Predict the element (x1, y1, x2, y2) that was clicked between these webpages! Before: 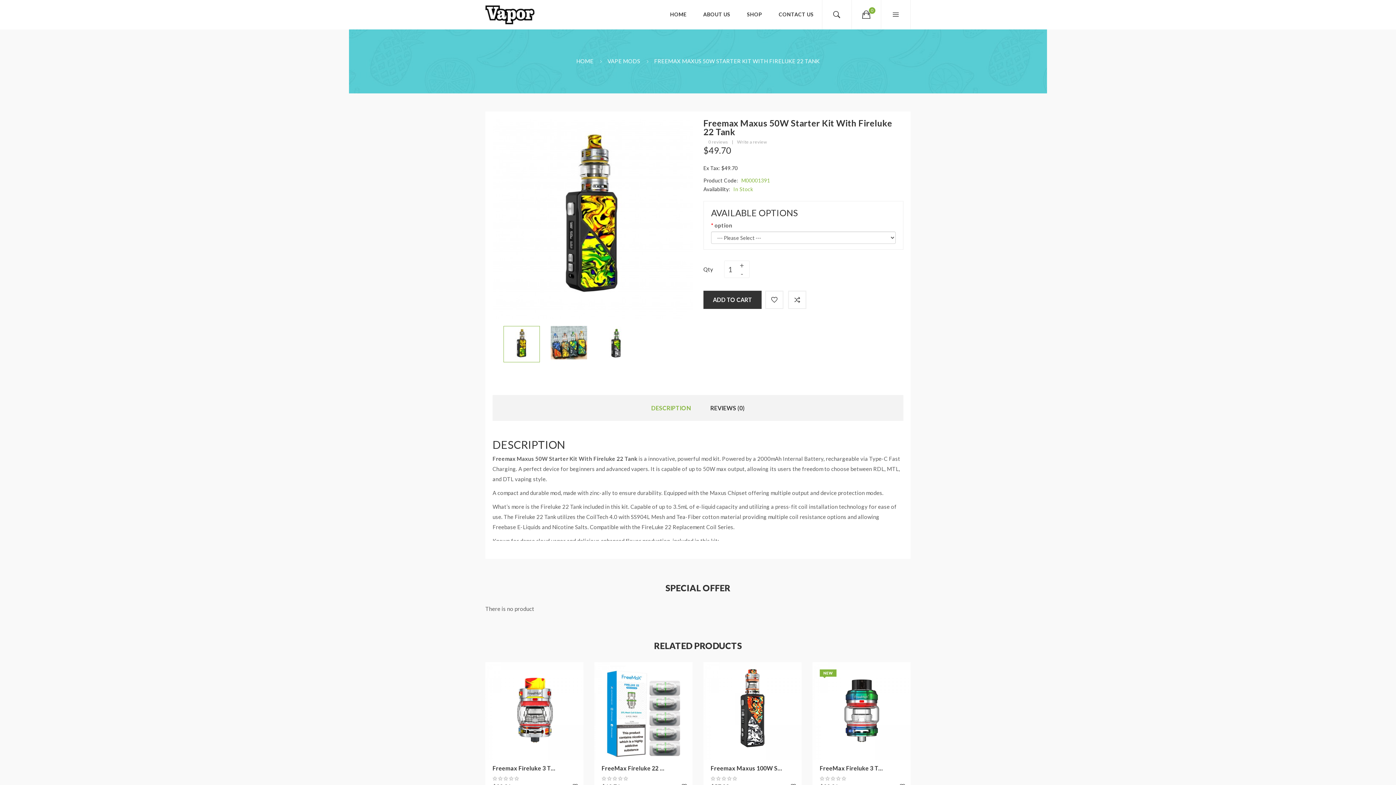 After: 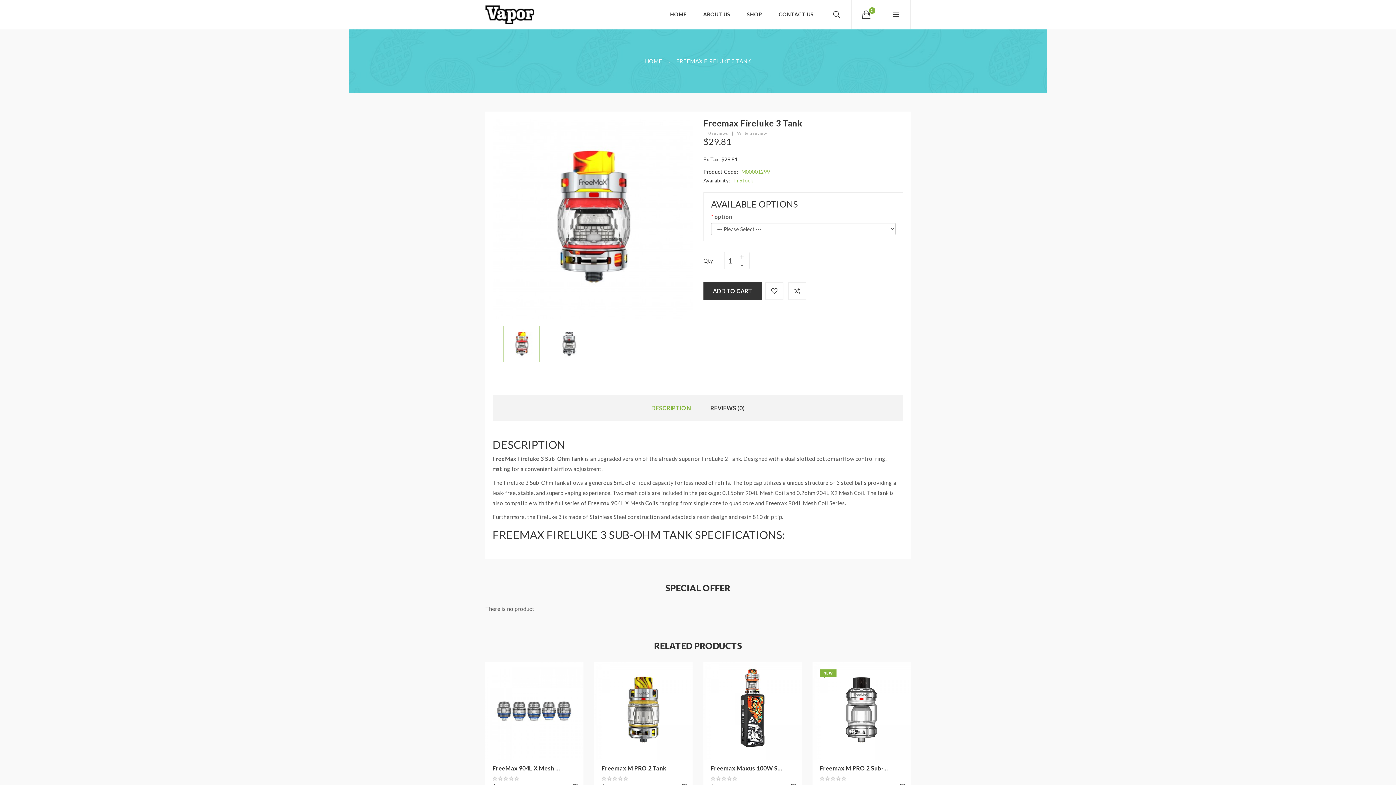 Action: bbox: (485, 662, 583, 760)